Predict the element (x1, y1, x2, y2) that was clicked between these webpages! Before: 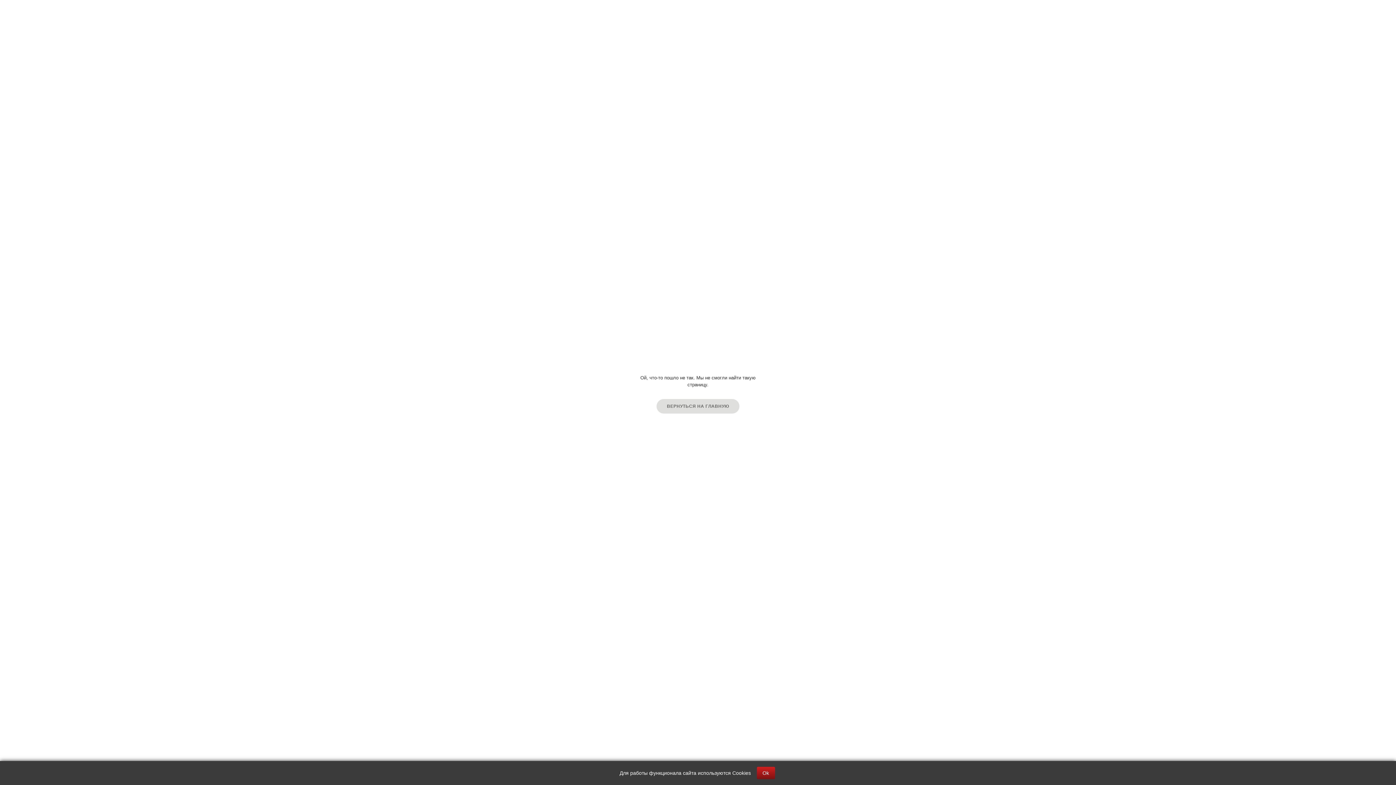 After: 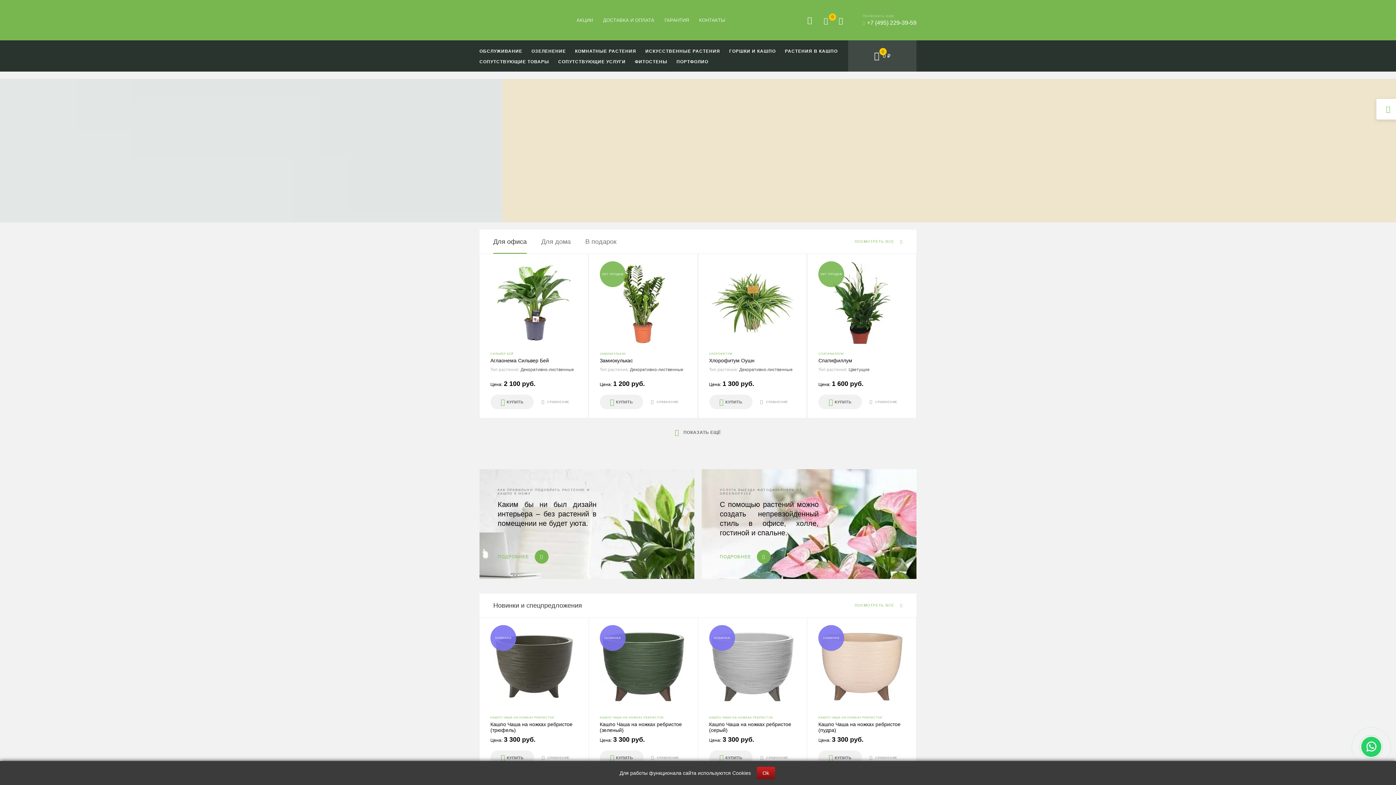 Action: label: ВЕРНУТЬСЯ НА ГЛАВНУЮ bbox: (656, 399, 739, 413)